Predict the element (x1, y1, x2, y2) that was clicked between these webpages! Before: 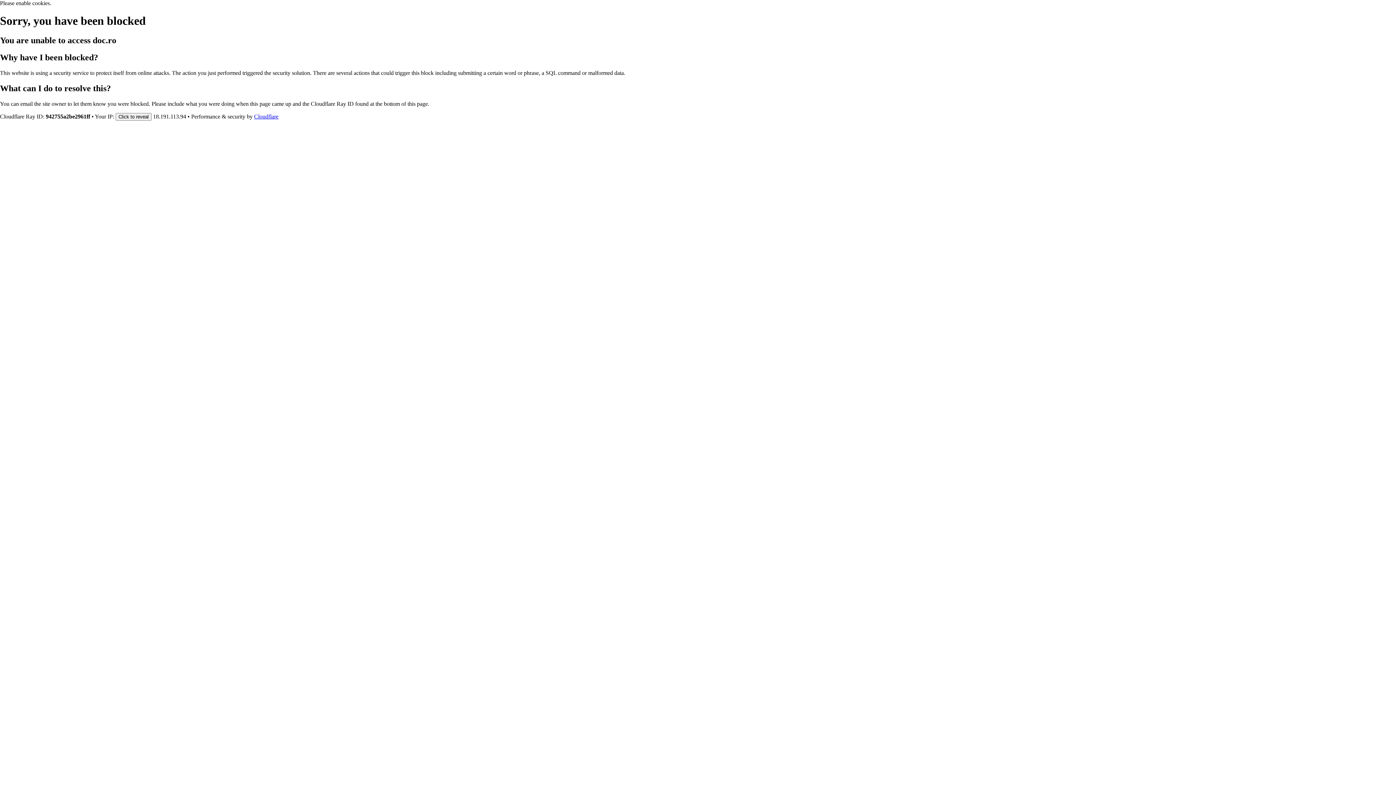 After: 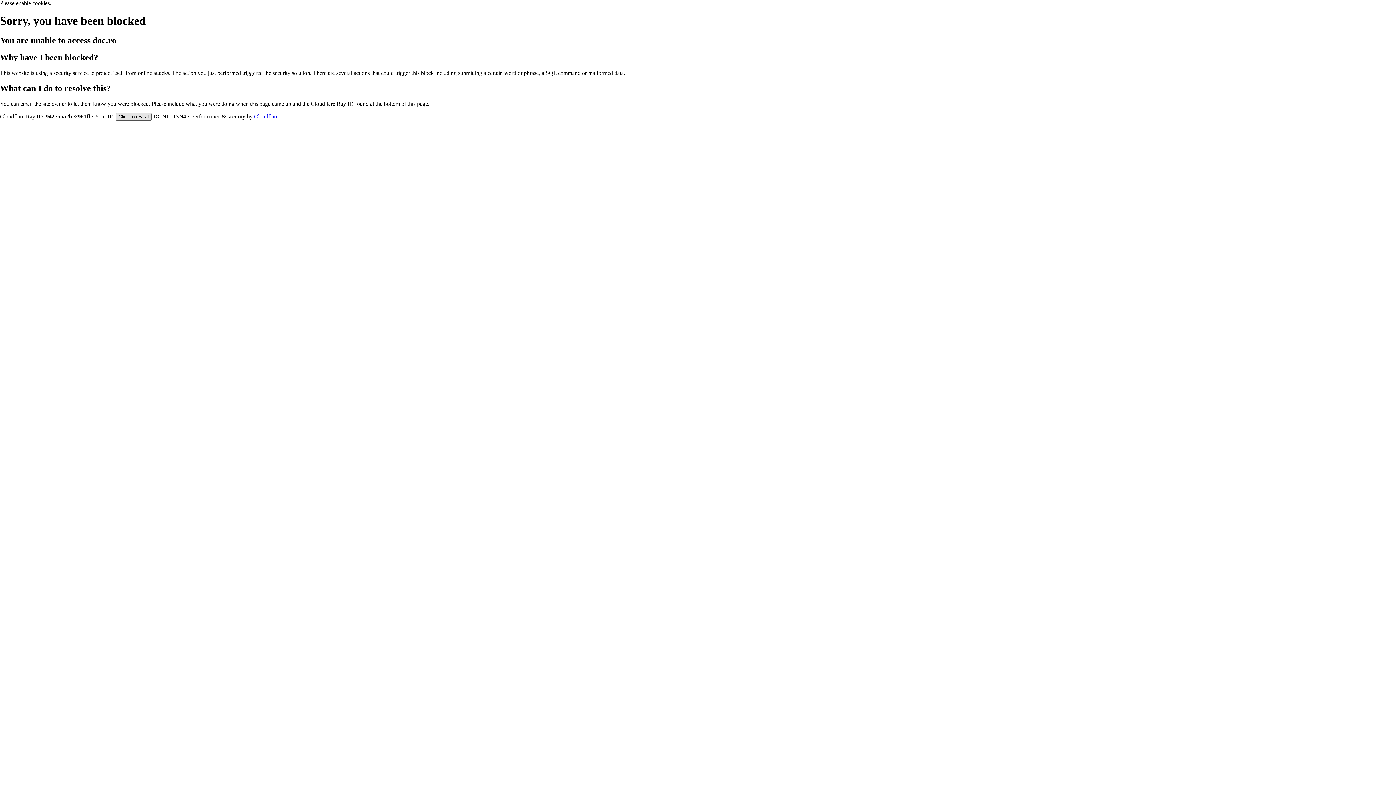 Action: label: Click to reveal bbox: (115, 112, 151, 120)